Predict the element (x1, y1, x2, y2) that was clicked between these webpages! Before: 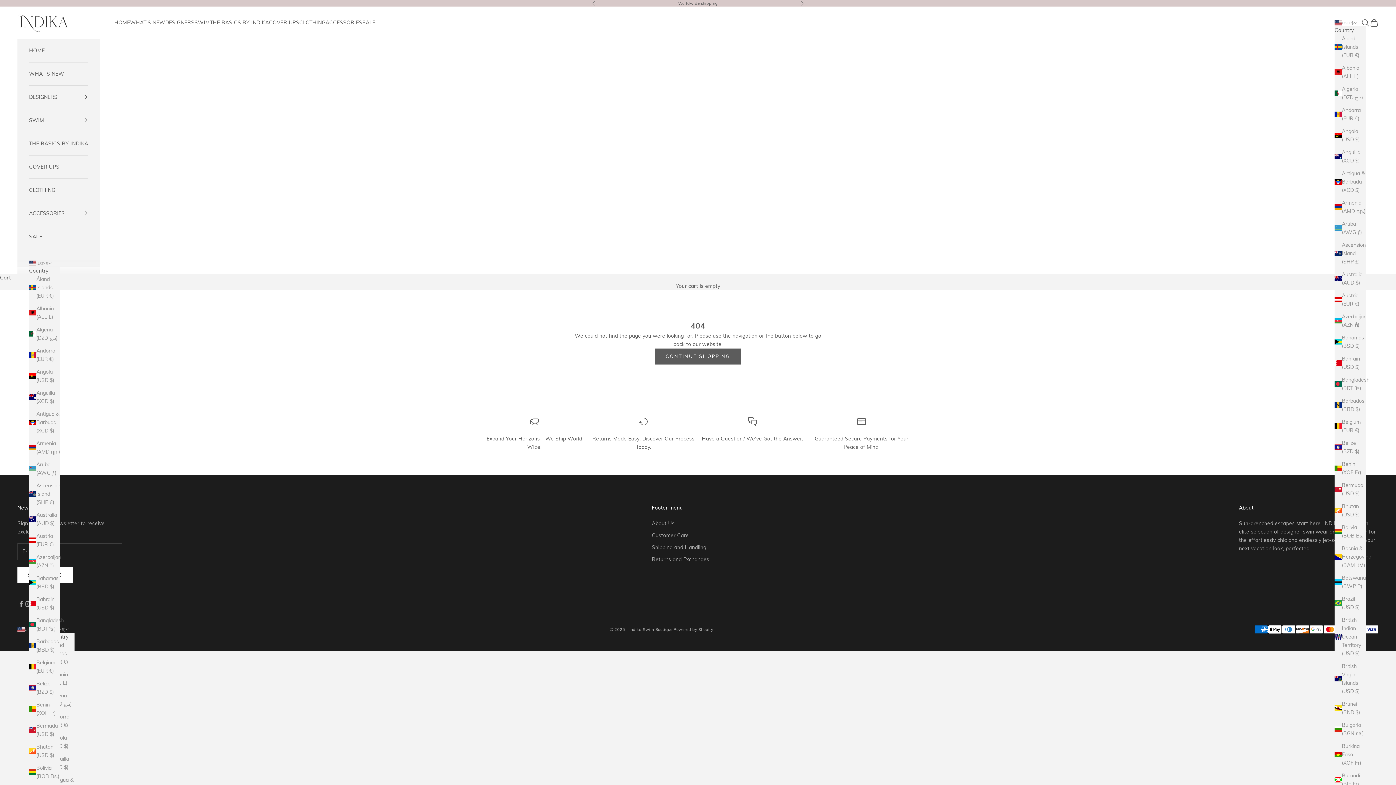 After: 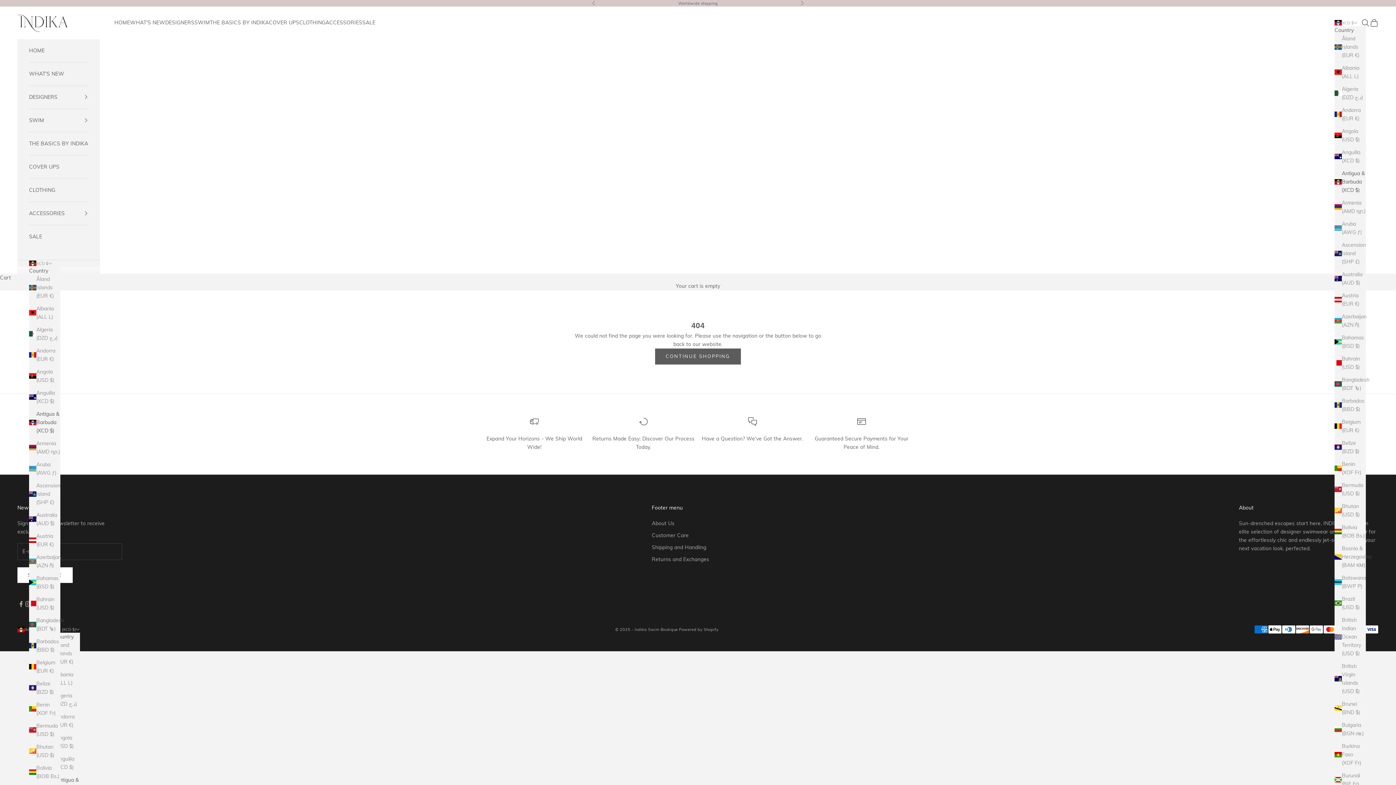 Action: bbox: (29, 410, 60, 435) label: Antigua & Barbuda (XCD $)